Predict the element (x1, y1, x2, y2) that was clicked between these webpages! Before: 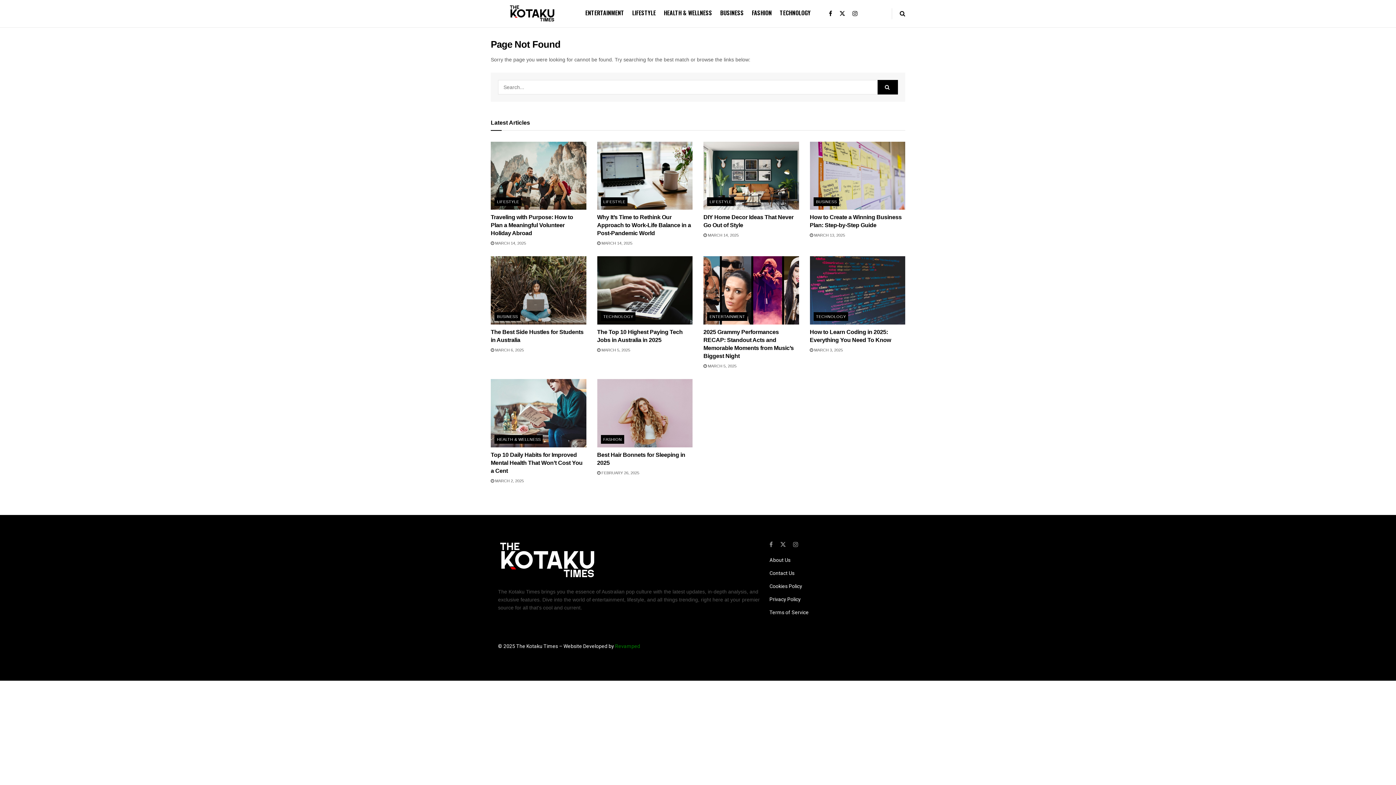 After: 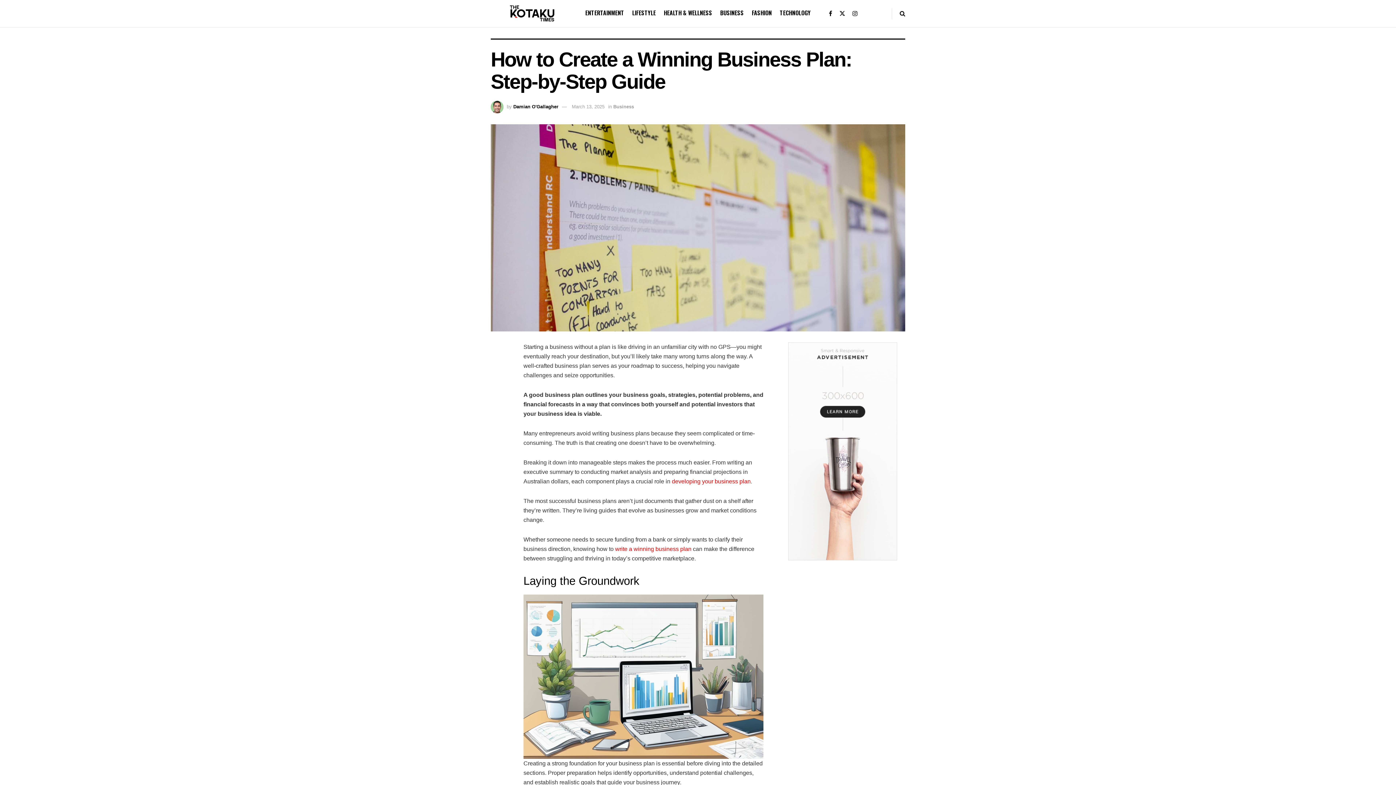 Action: bbox: (810, 233, 845, 237) label:  MARCH 13, 2025